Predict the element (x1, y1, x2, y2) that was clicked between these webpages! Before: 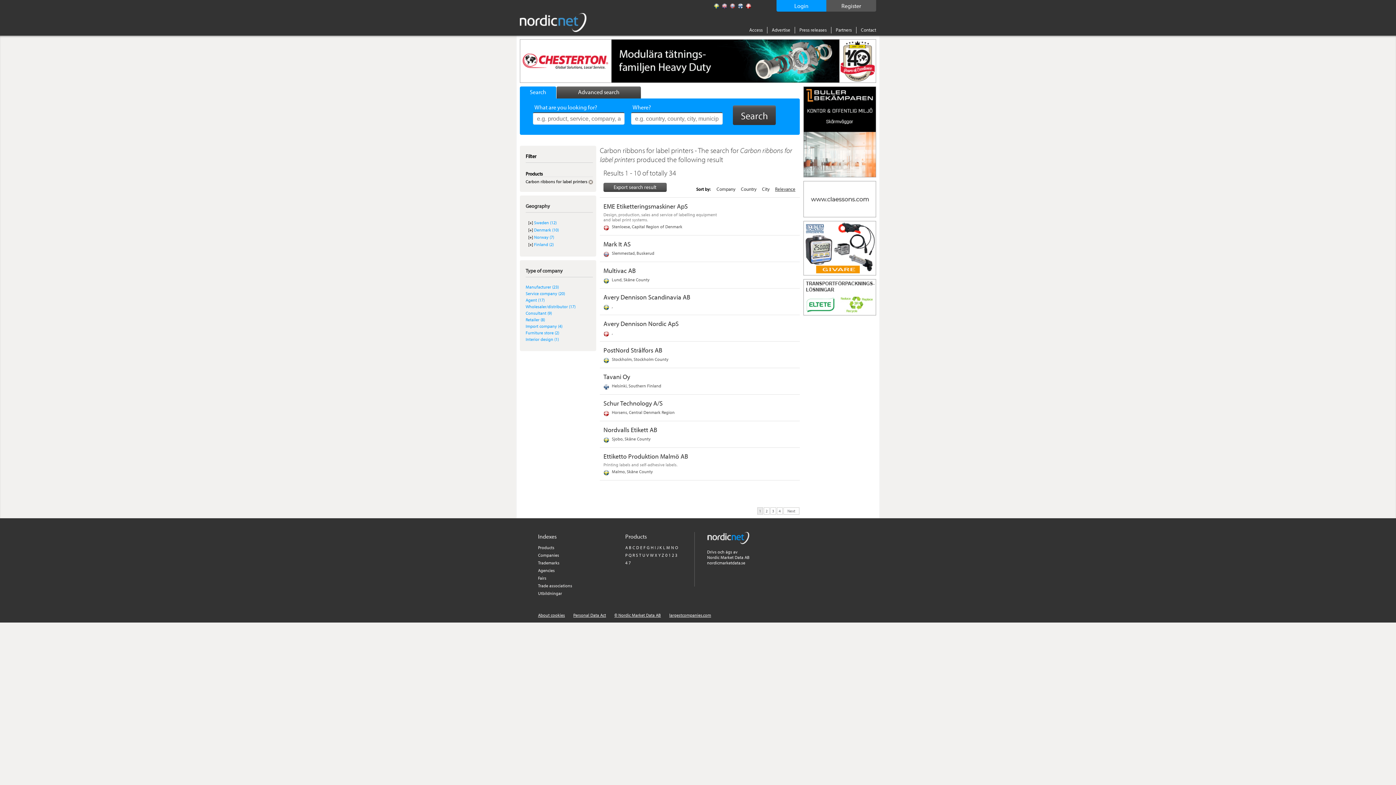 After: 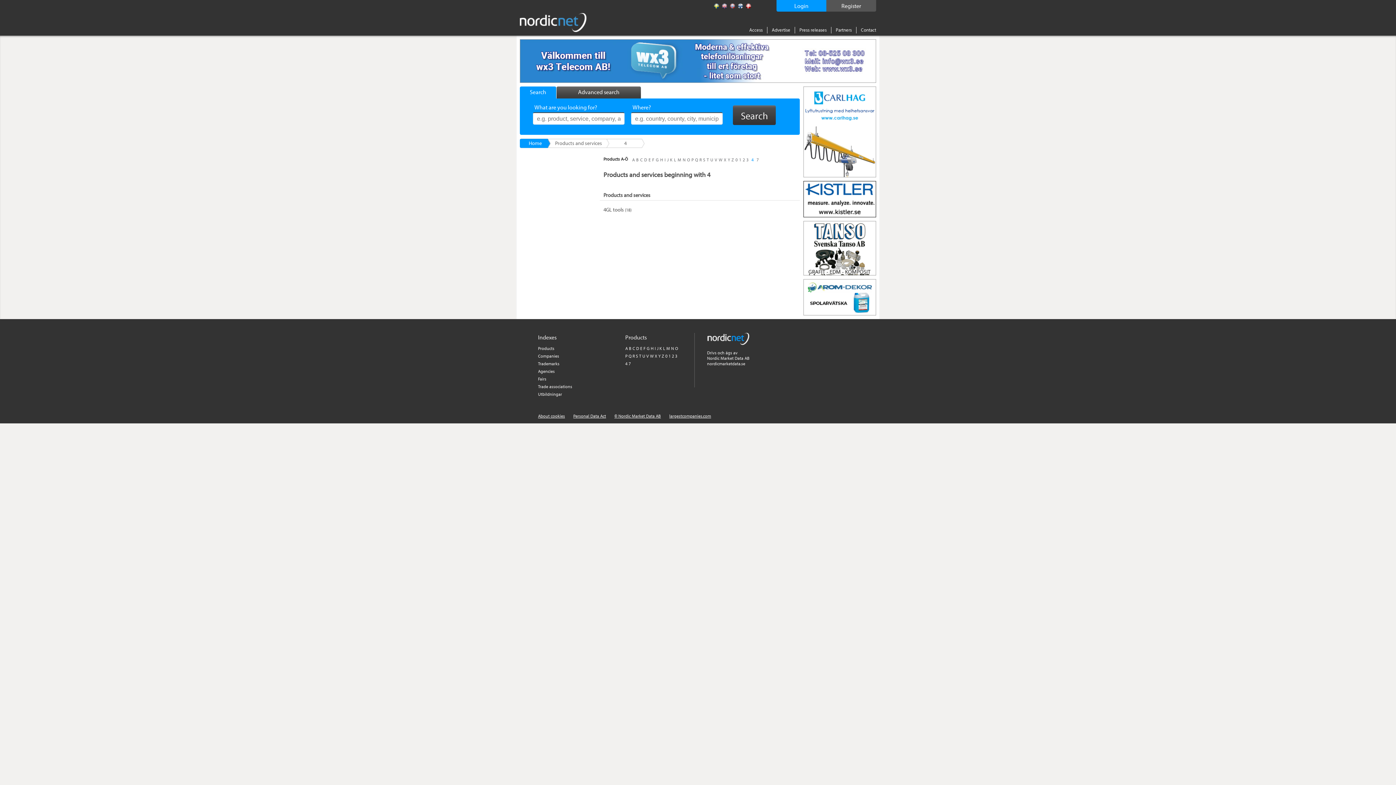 Action: label: 4 bbox: (625, 560, 627, 565)